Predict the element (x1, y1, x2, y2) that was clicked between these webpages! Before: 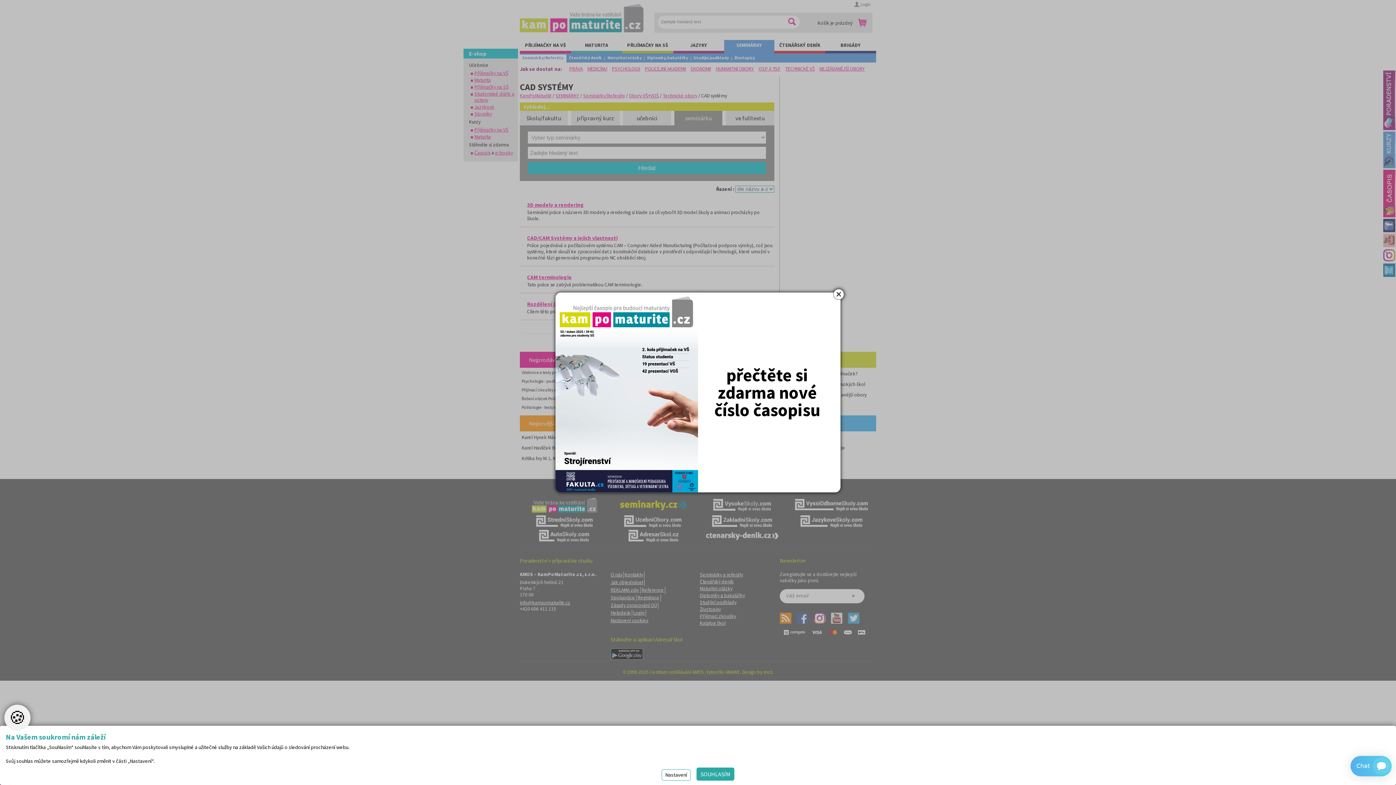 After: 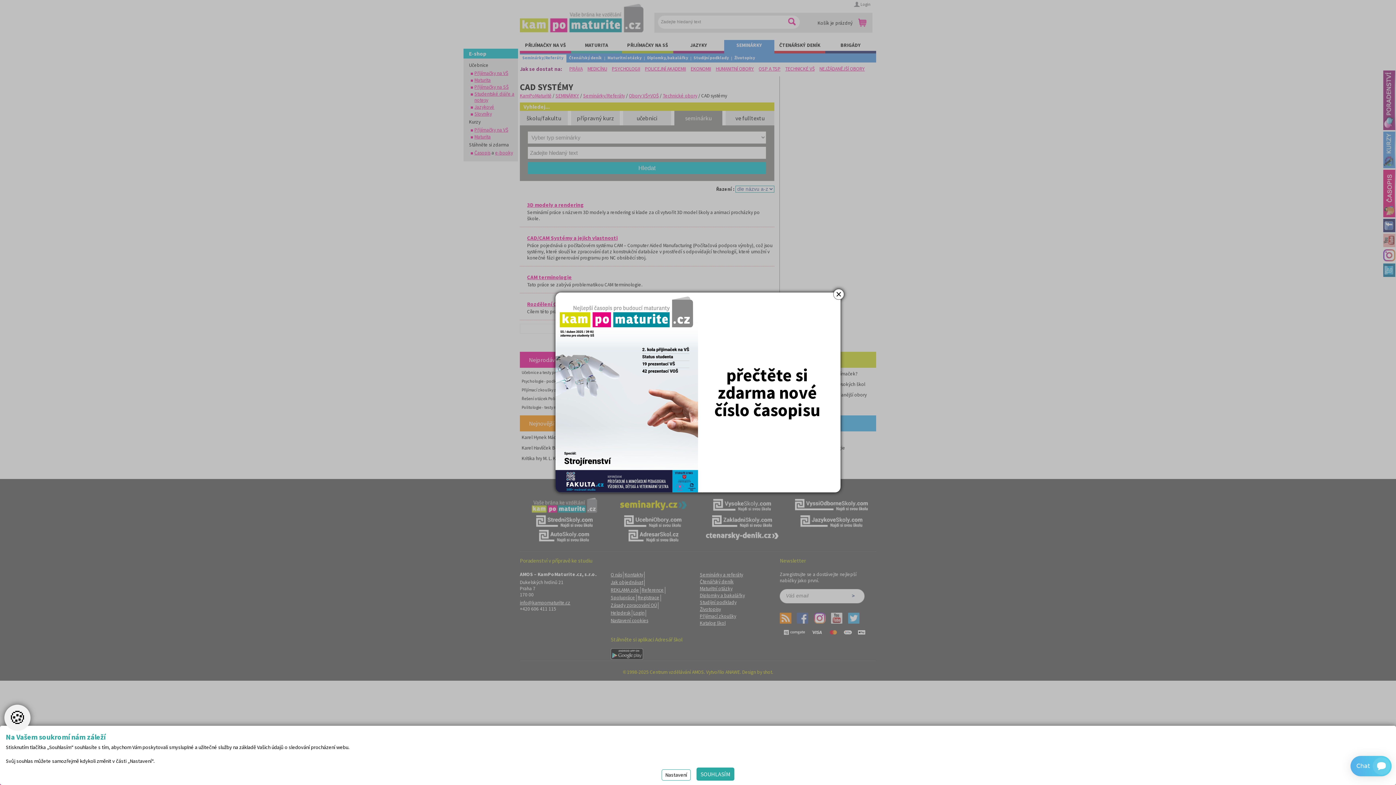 Action: bbox: (555, 292, 840, 492)